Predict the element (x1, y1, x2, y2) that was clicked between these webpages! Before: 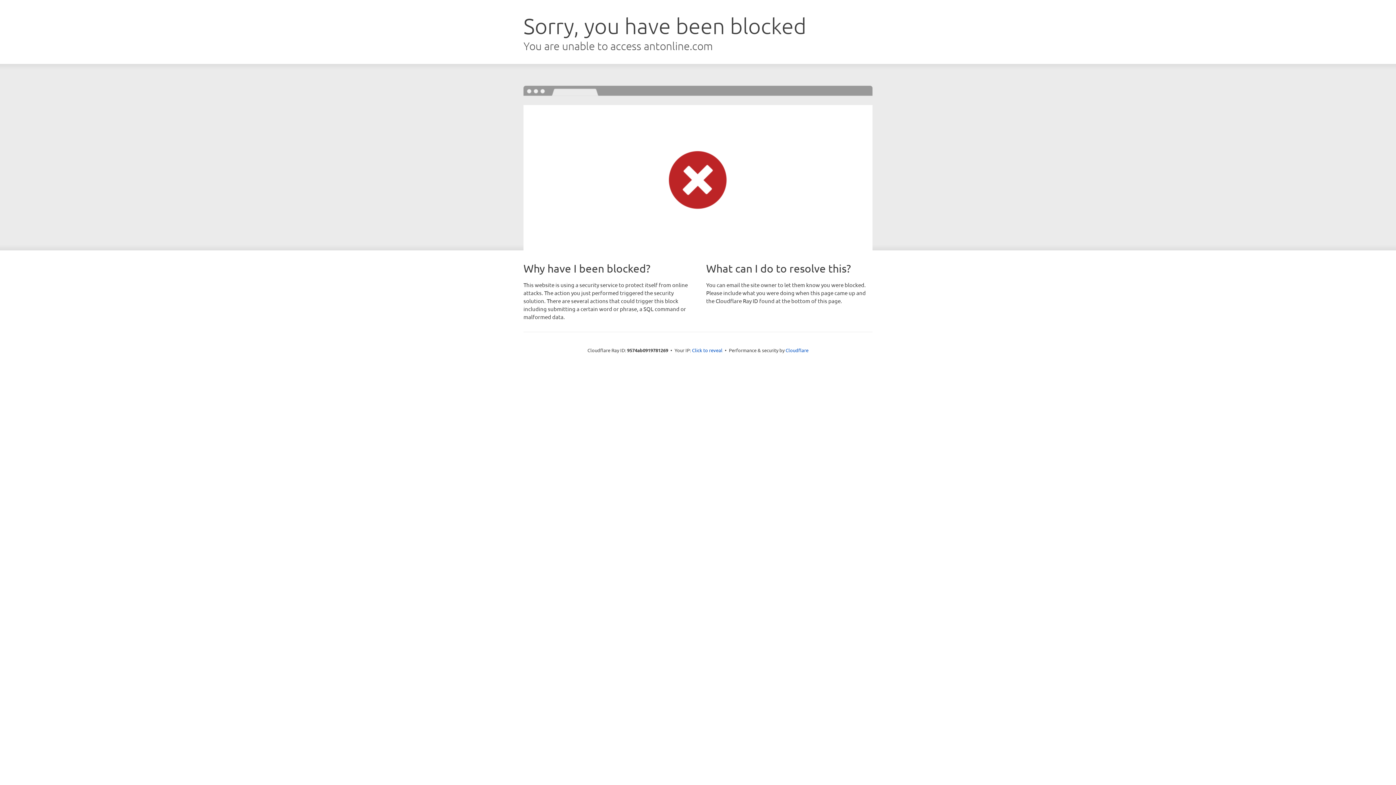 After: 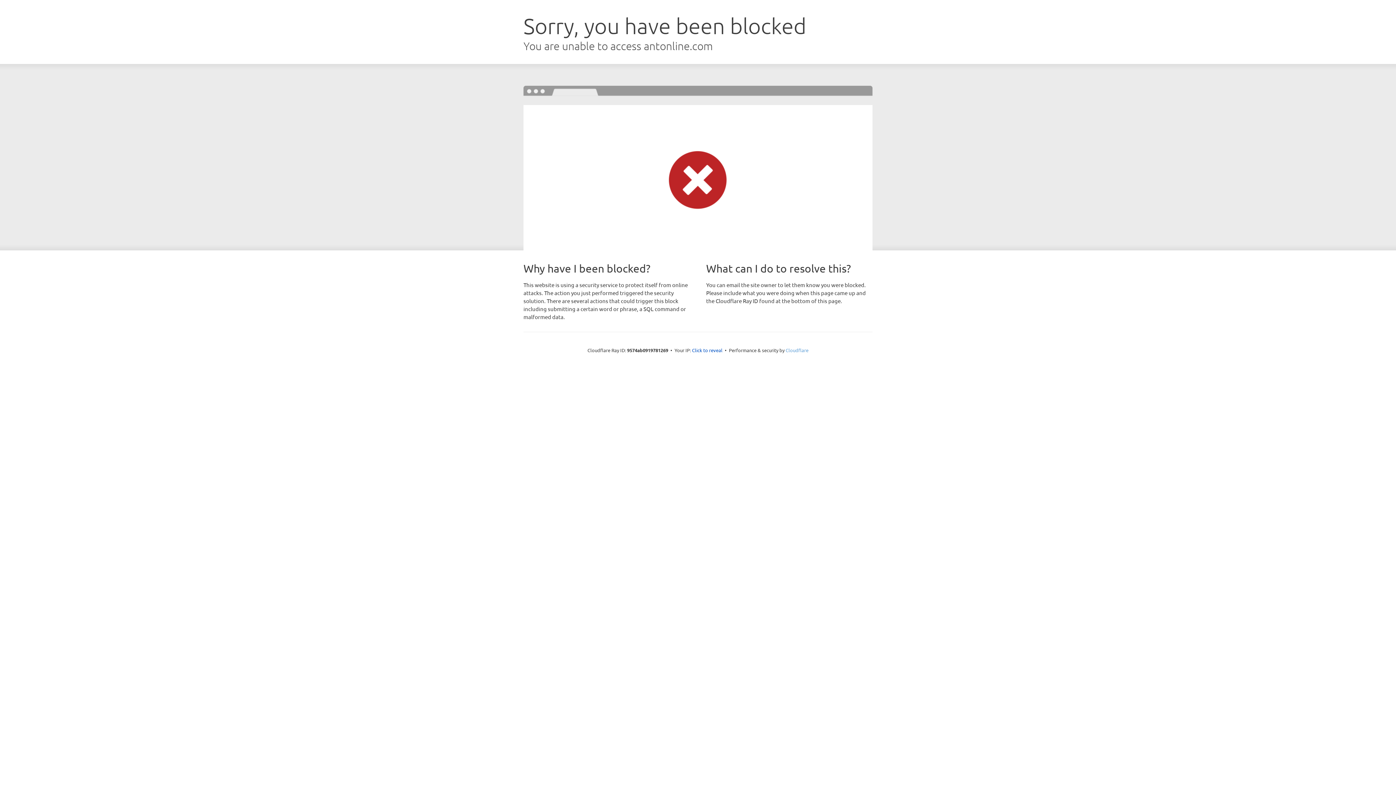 Action: bbox: (785, 347, 808, 353) label: Cloudflare